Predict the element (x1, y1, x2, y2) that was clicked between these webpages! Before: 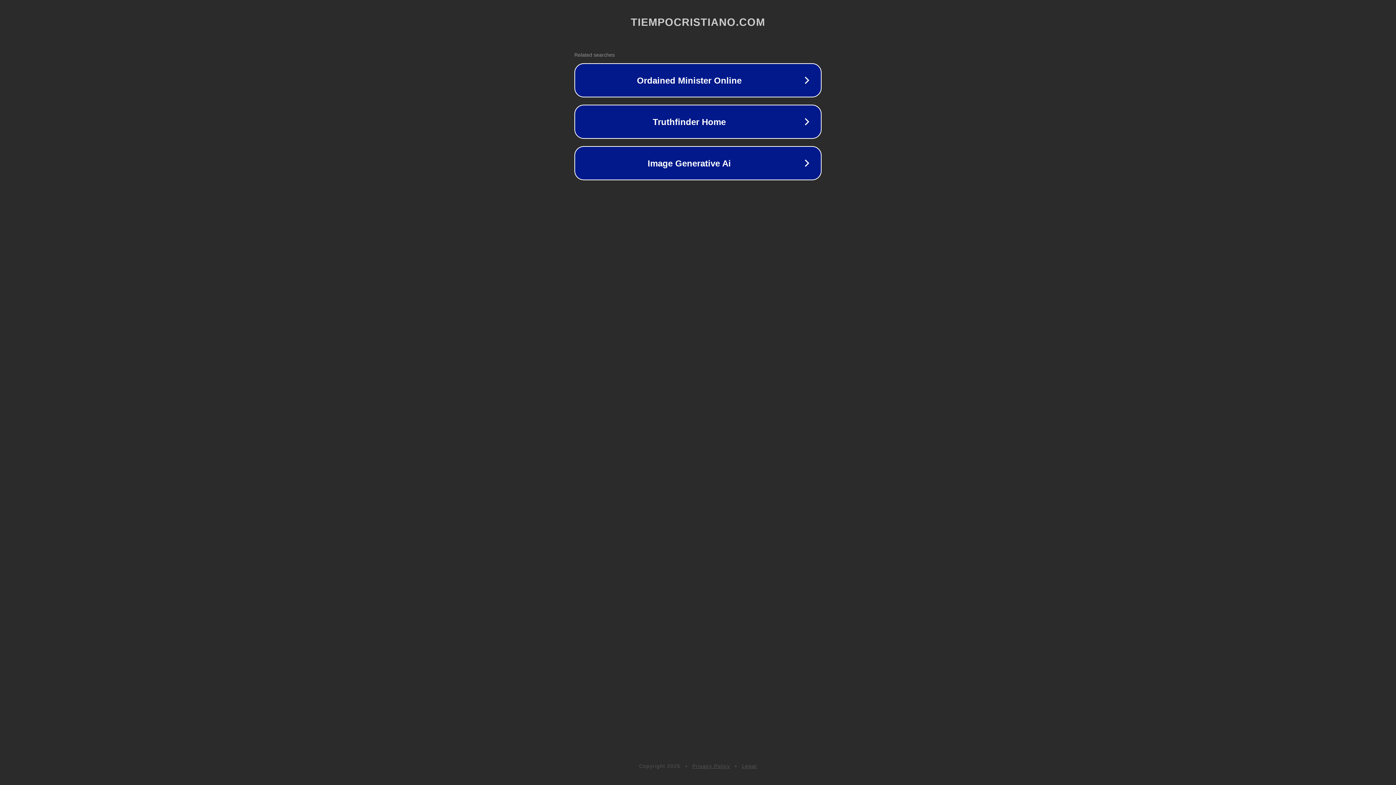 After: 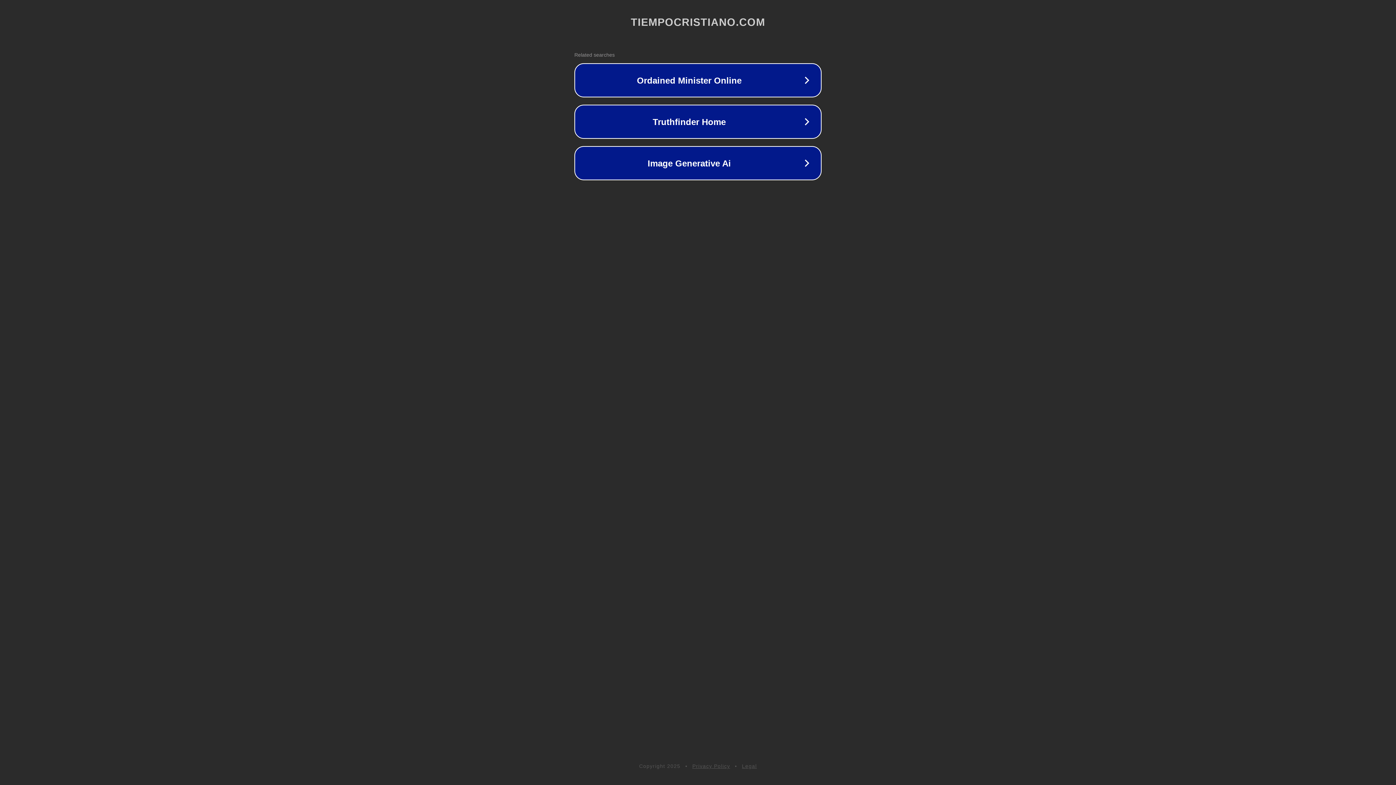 Action: label: Legal bbox: (742, 763, 757, 769)